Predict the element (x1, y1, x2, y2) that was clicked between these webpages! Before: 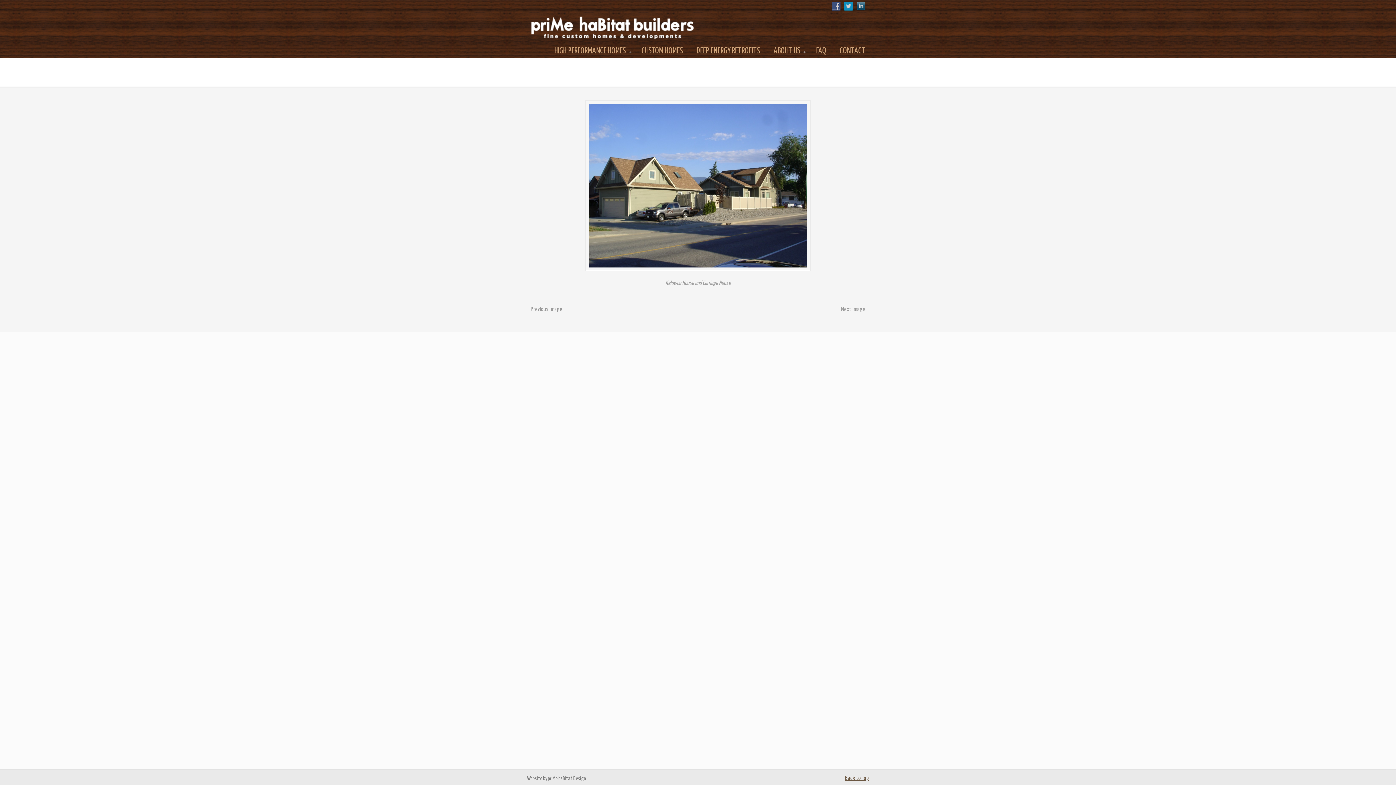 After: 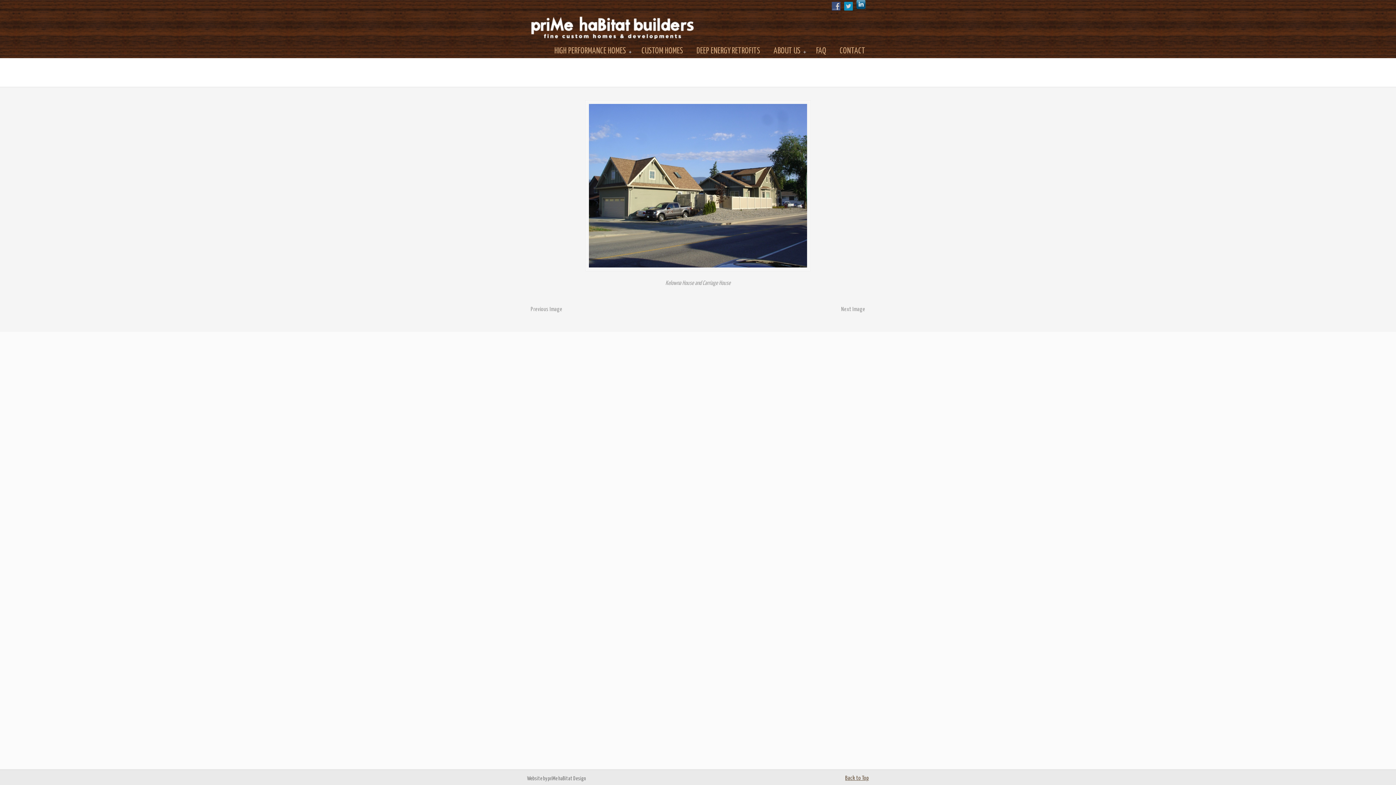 Action: bbox: (853, 3, 865, 9)